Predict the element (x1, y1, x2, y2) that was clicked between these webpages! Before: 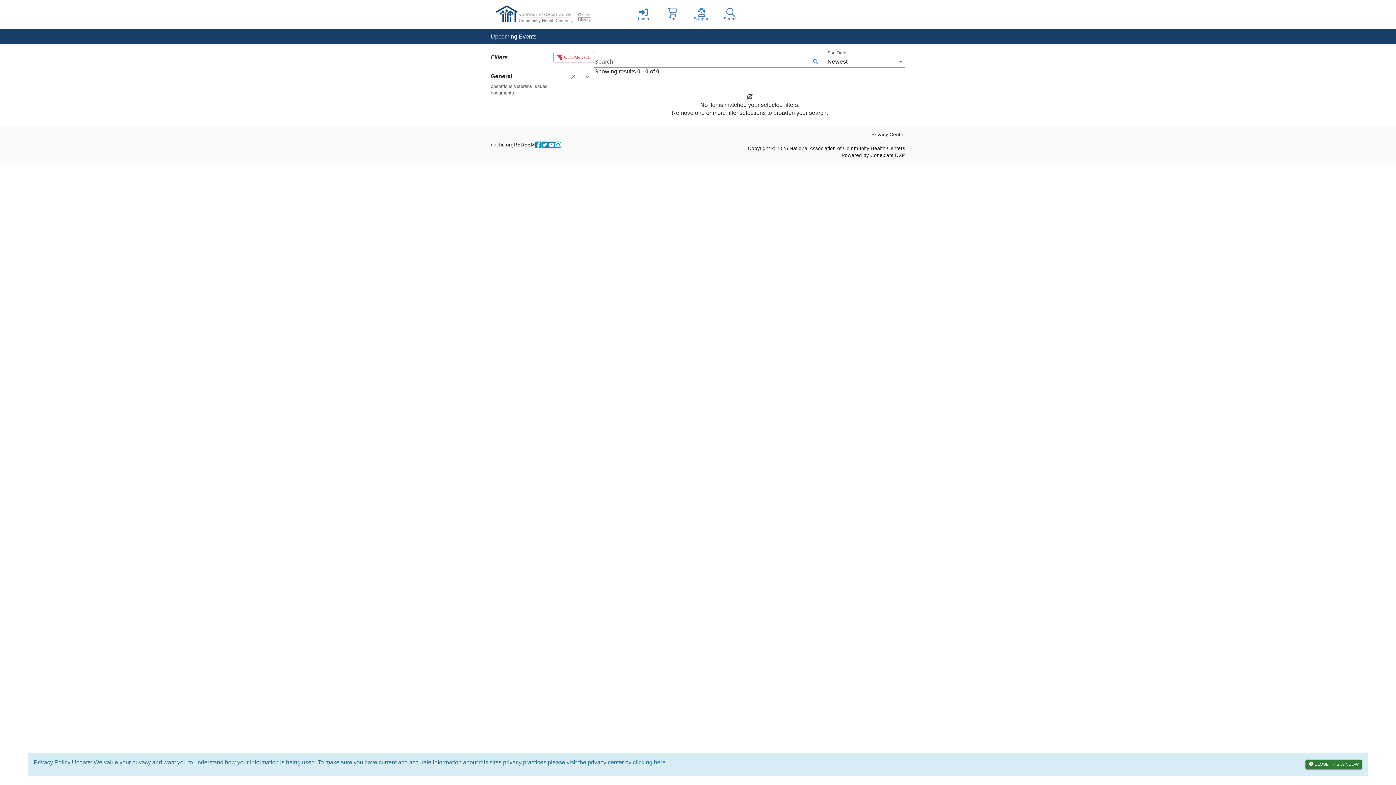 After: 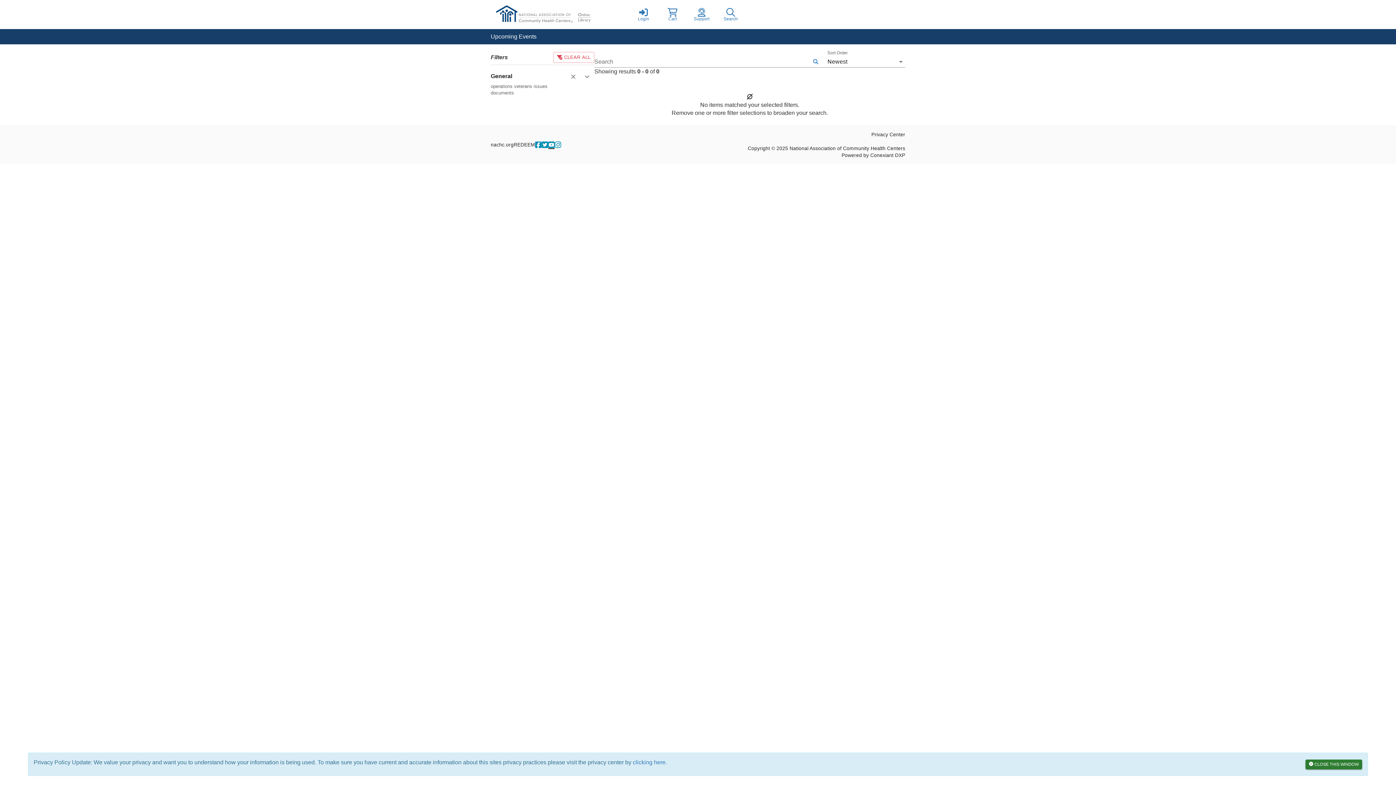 Action: bbox: (548, 141, 554, 148)